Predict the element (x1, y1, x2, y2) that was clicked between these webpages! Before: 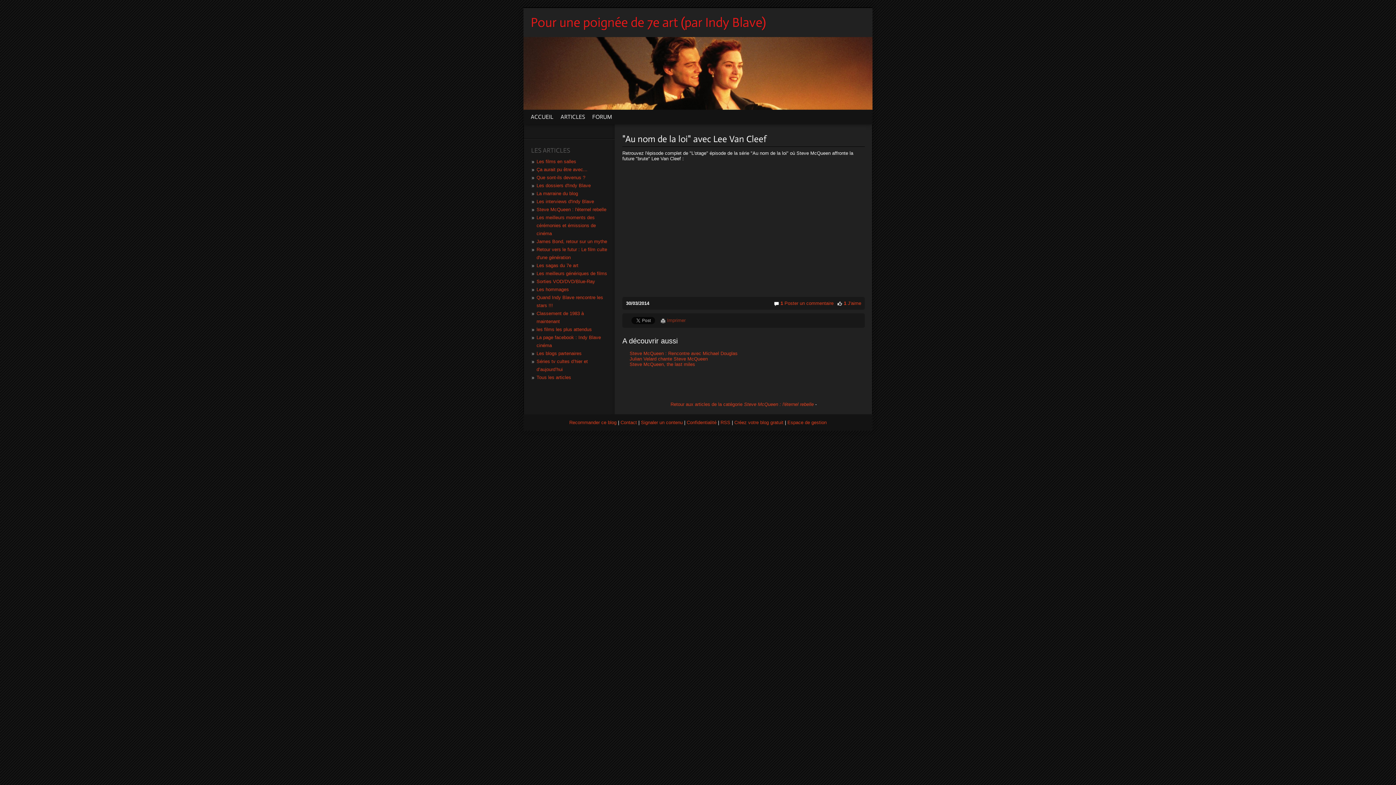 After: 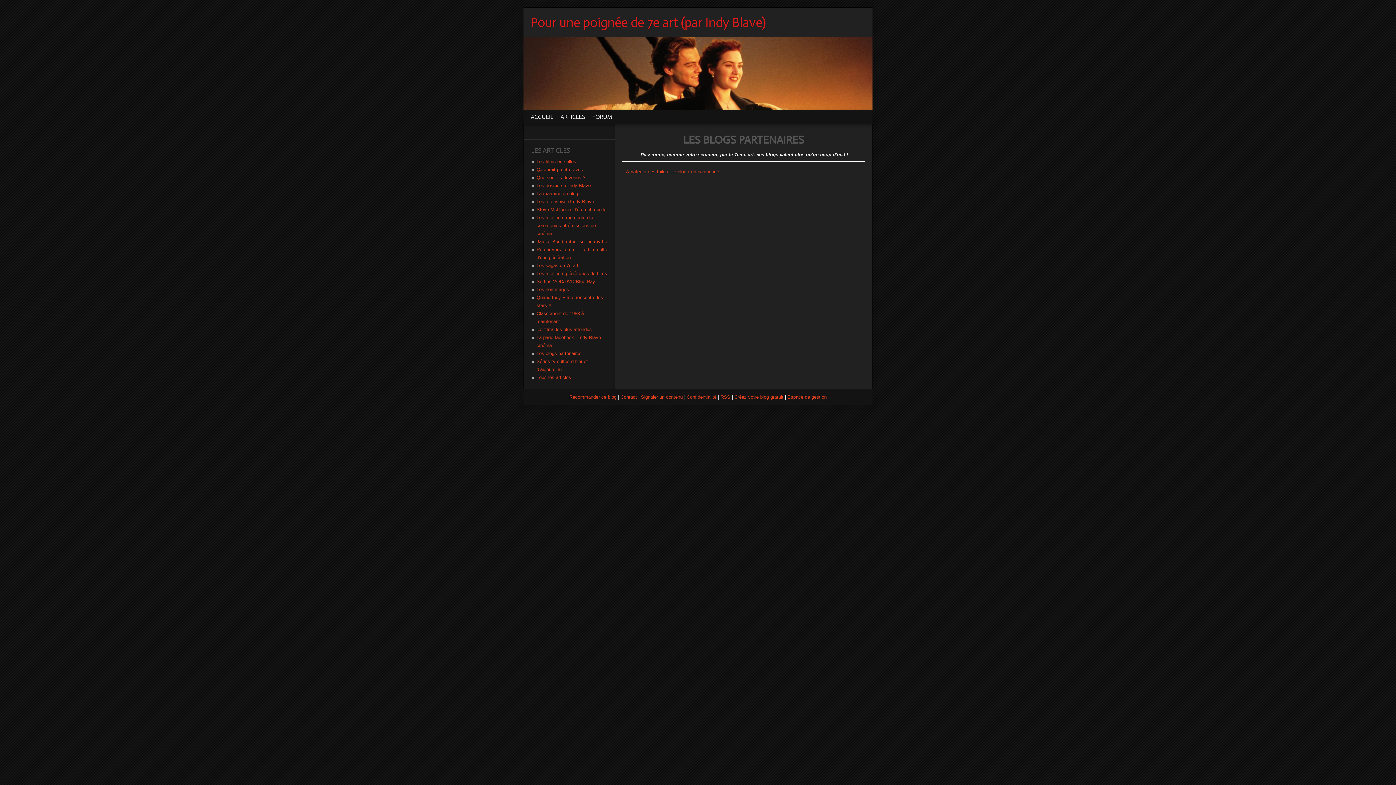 Action: label: Les blogs partenaires bbox: (536, 350, 581, 356)